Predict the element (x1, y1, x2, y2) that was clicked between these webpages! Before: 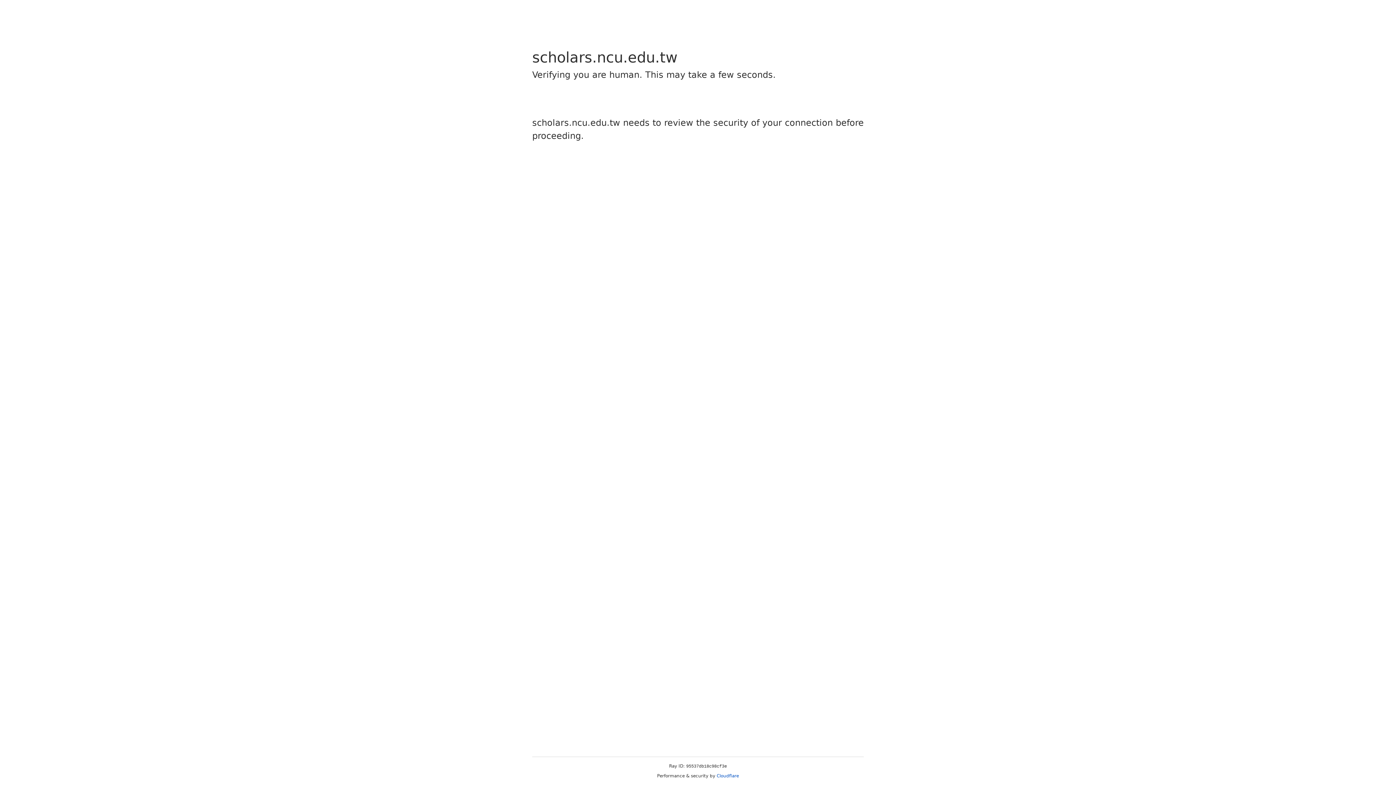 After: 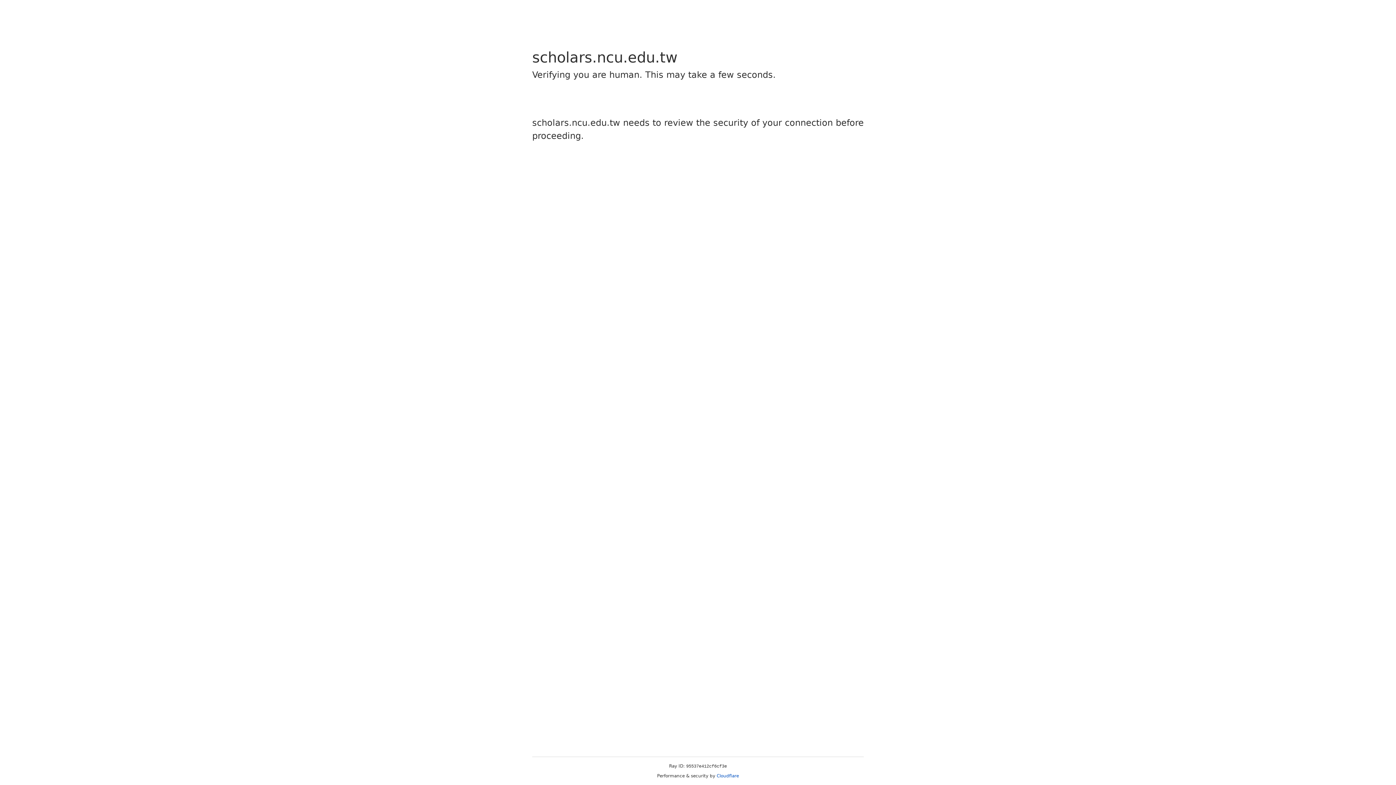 Action: bbox: (716, 773, 739, 778) label: Cloudflare